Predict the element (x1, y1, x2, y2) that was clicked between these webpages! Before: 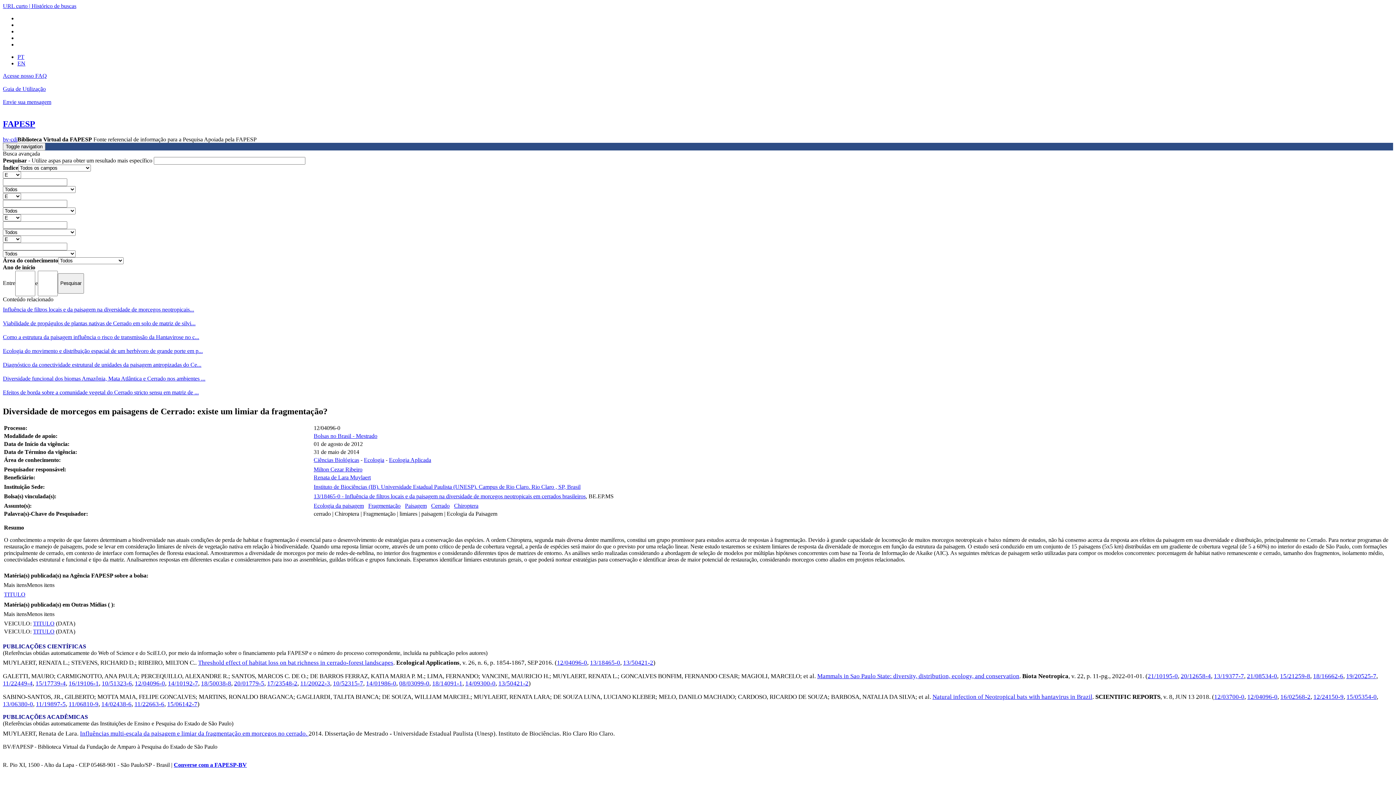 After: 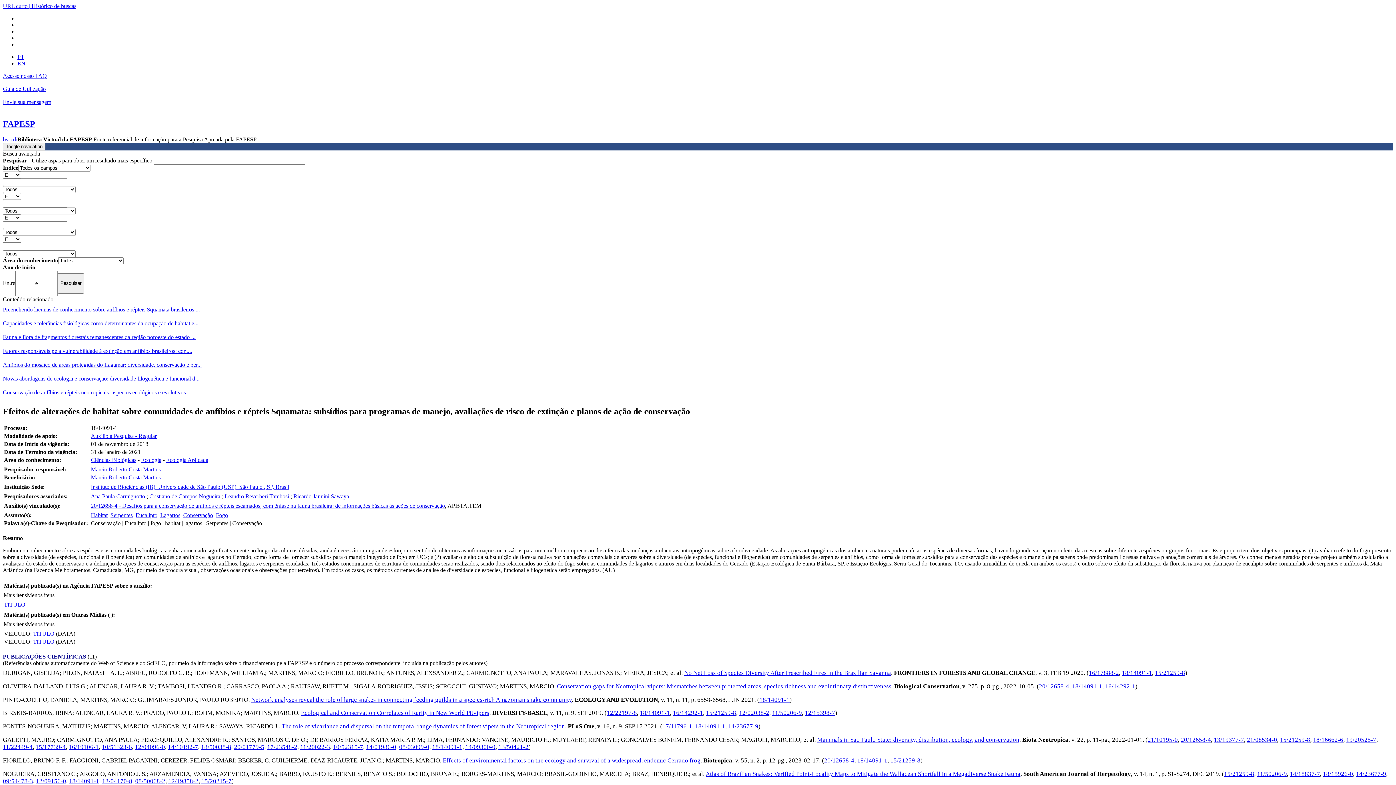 Action: label: 18/14091-1 bbox: (432, 680, 462, 687)